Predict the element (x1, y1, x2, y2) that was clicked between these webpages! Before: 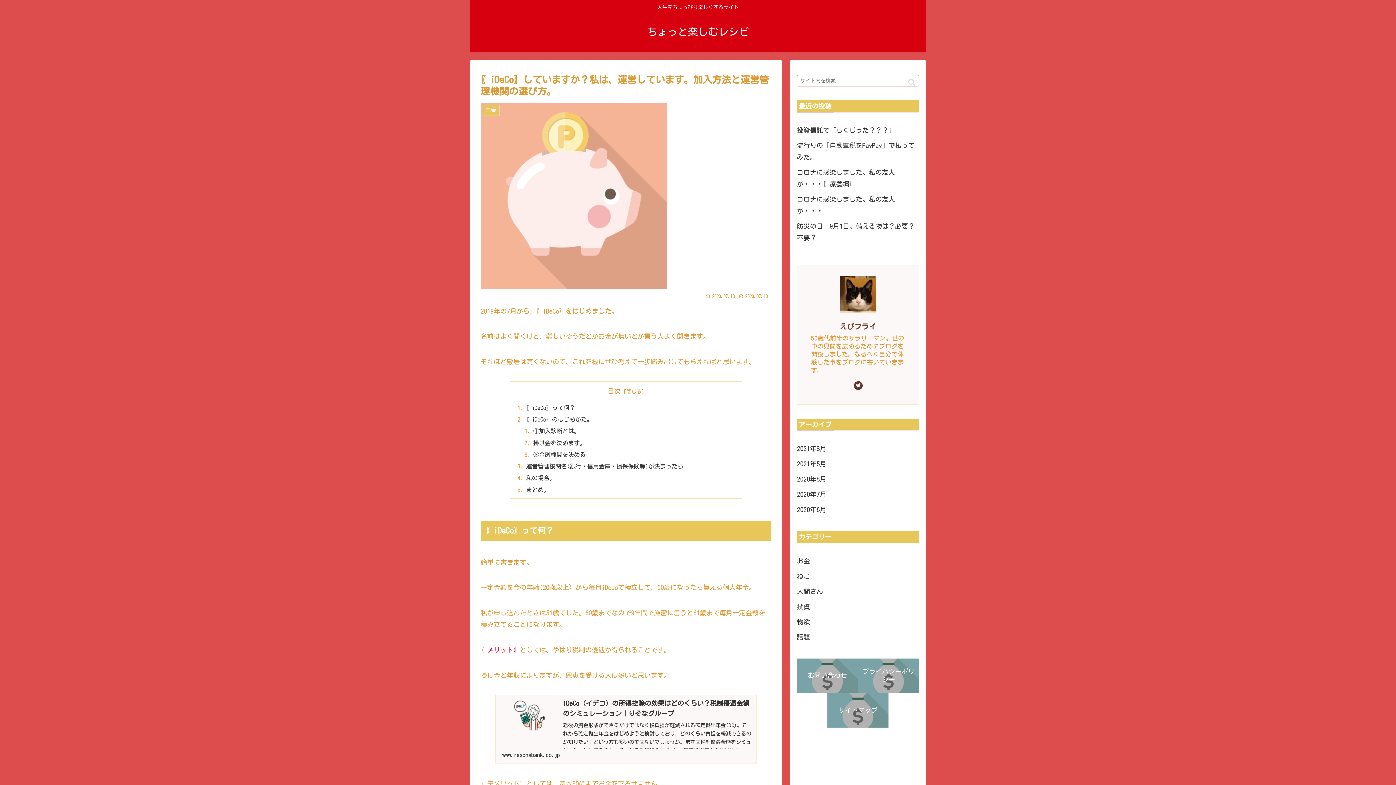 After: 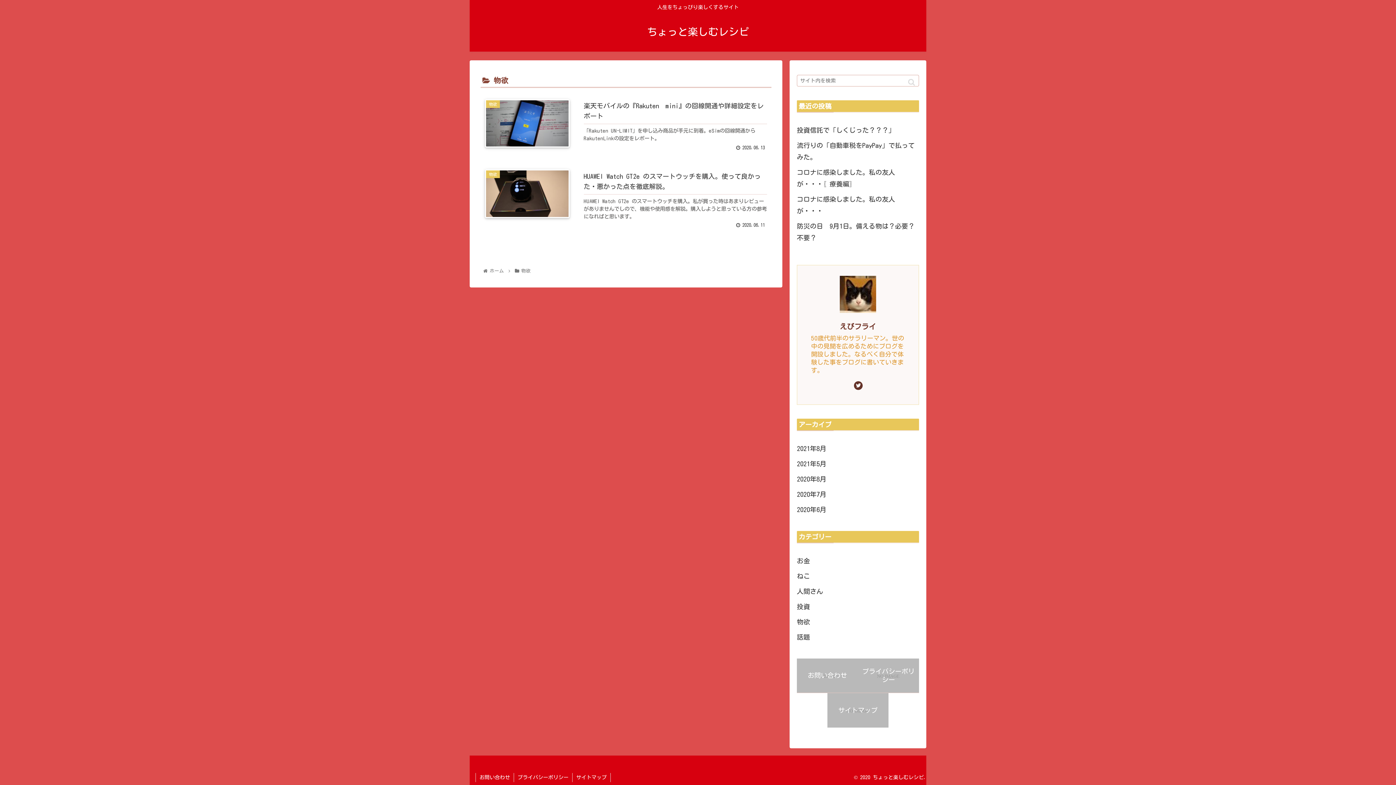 Action: label: 物欲 bbox: (797, 614, 919, 629)